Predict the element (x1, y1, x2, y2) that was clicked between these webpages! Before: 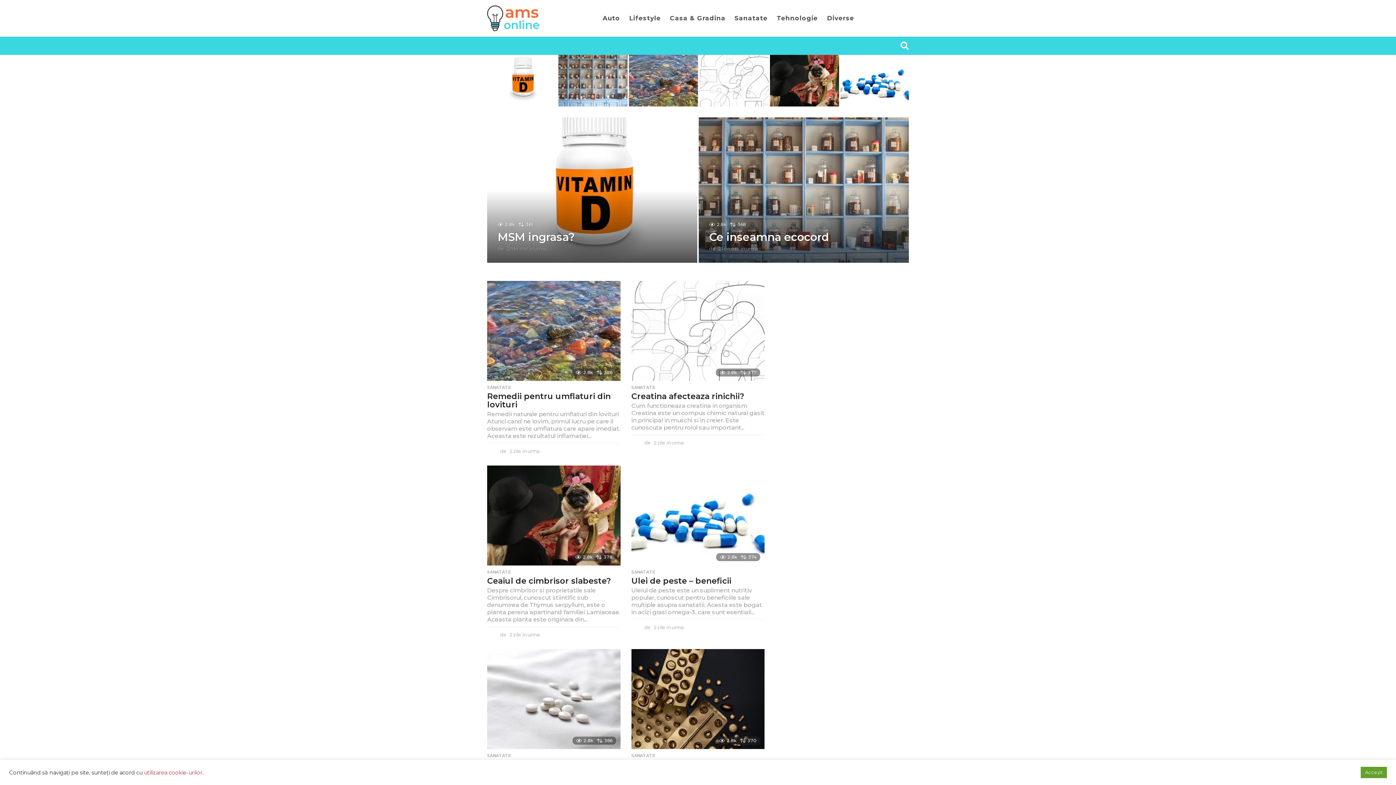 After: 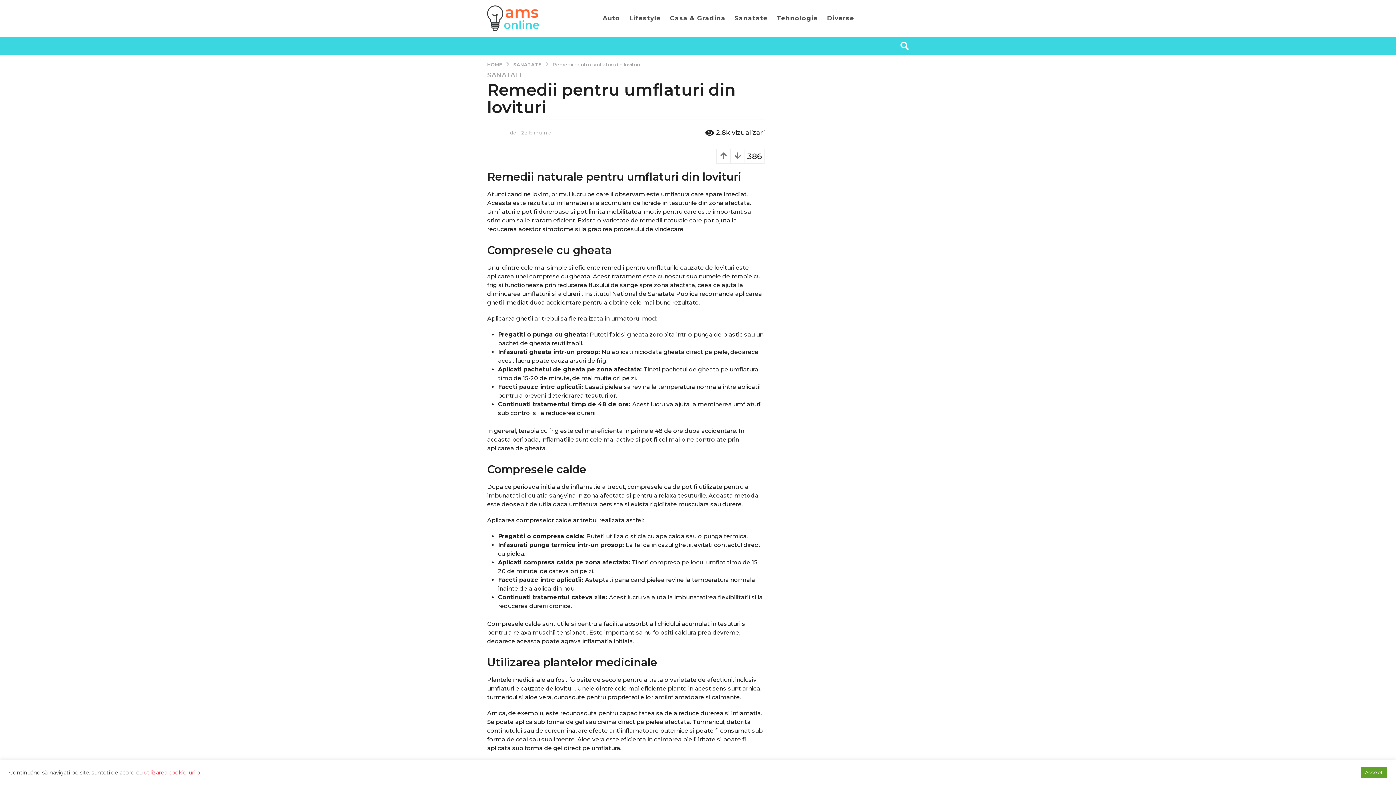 Action: bbox: (629, 54, 698, 106)